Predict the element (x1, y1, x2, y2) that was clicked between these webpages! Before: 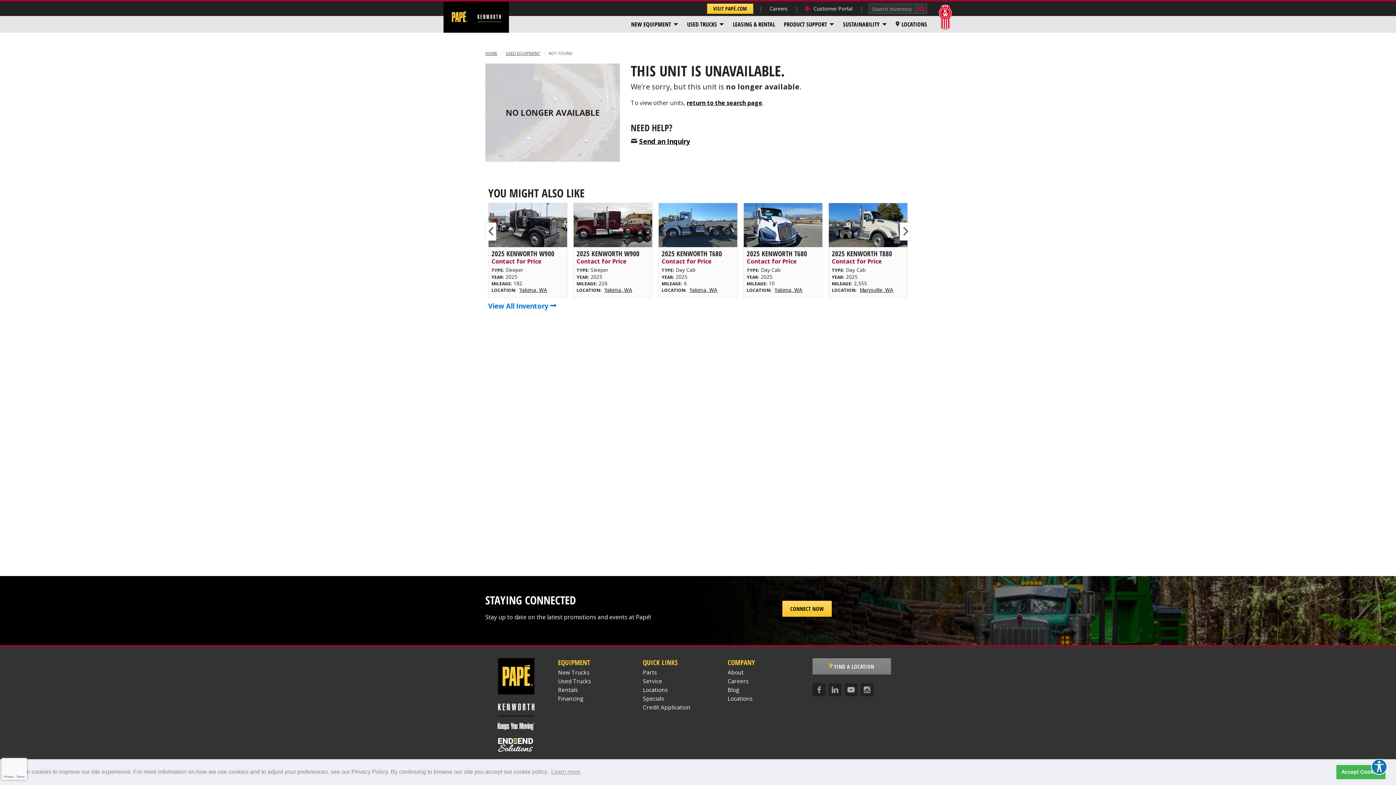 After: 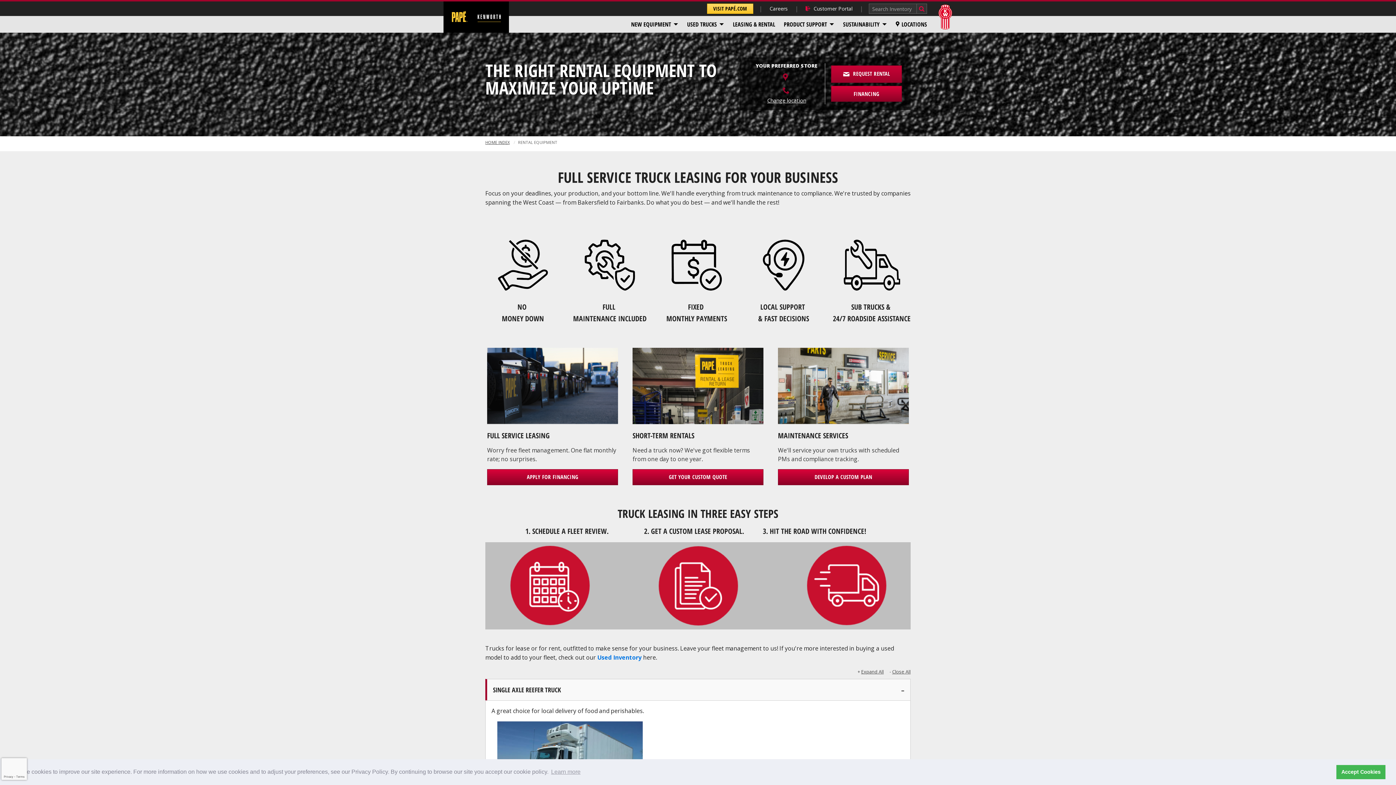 Action: bbox: (558, 686, 578, 693) label: Rentals